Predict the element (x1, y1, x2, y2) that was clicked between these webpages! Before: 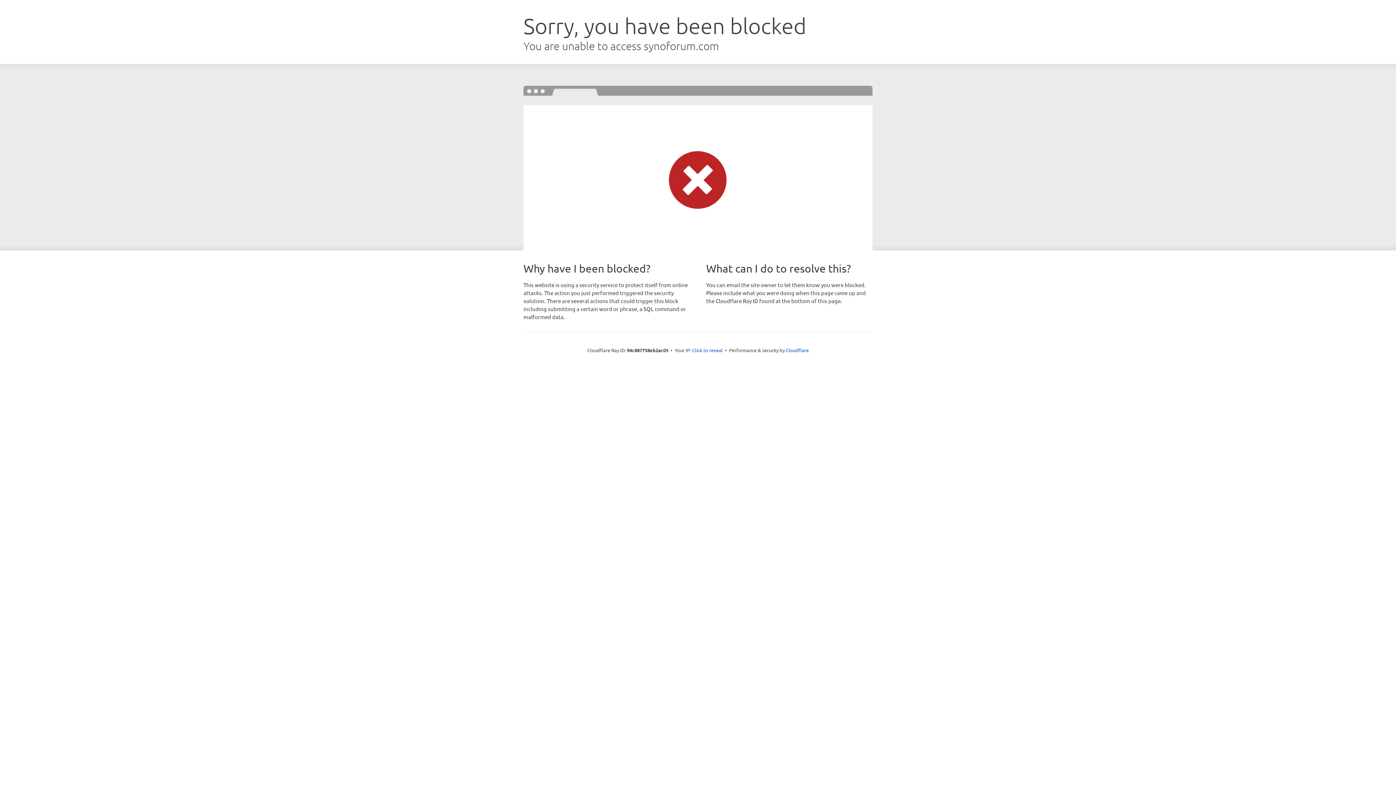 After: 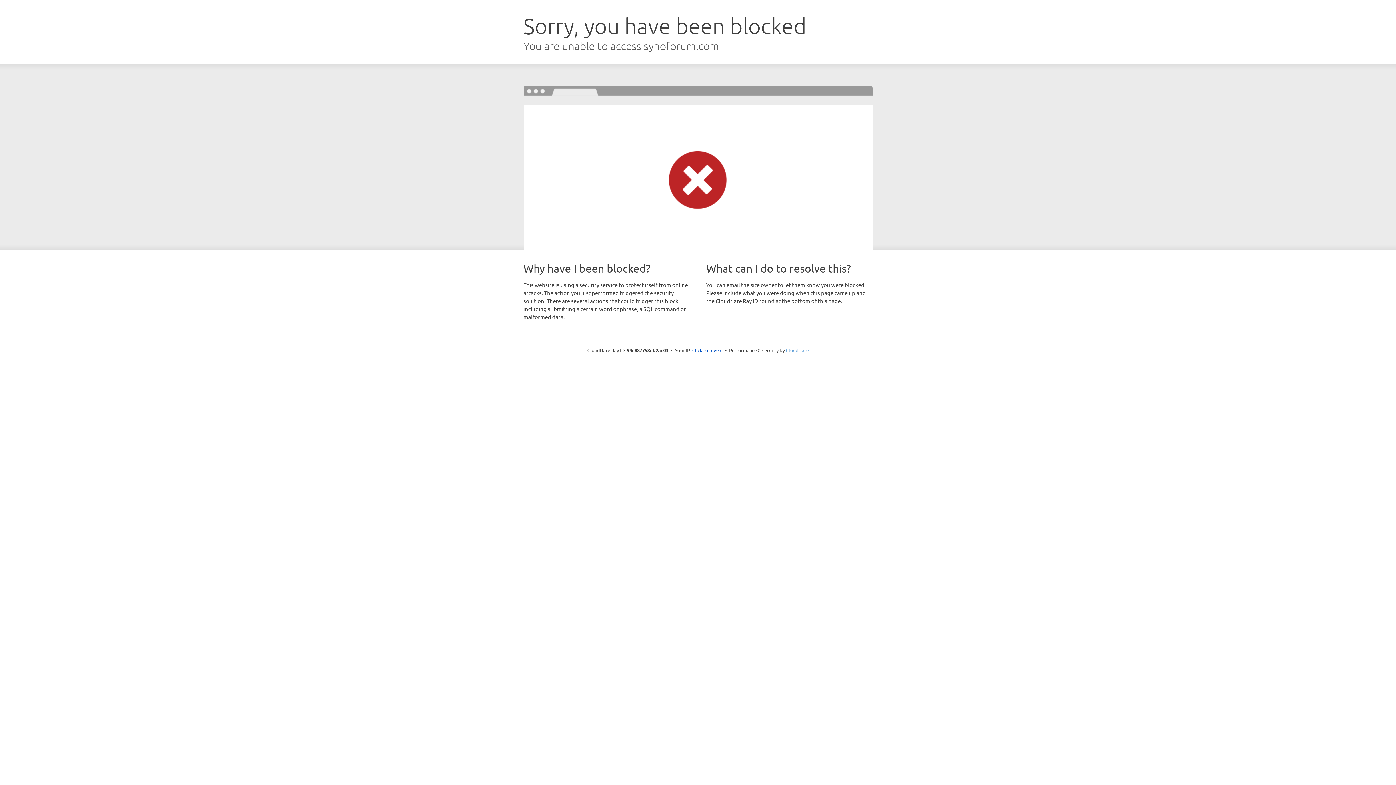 Action: label: Cloudflare bbox: (786, 347, 808, 353)